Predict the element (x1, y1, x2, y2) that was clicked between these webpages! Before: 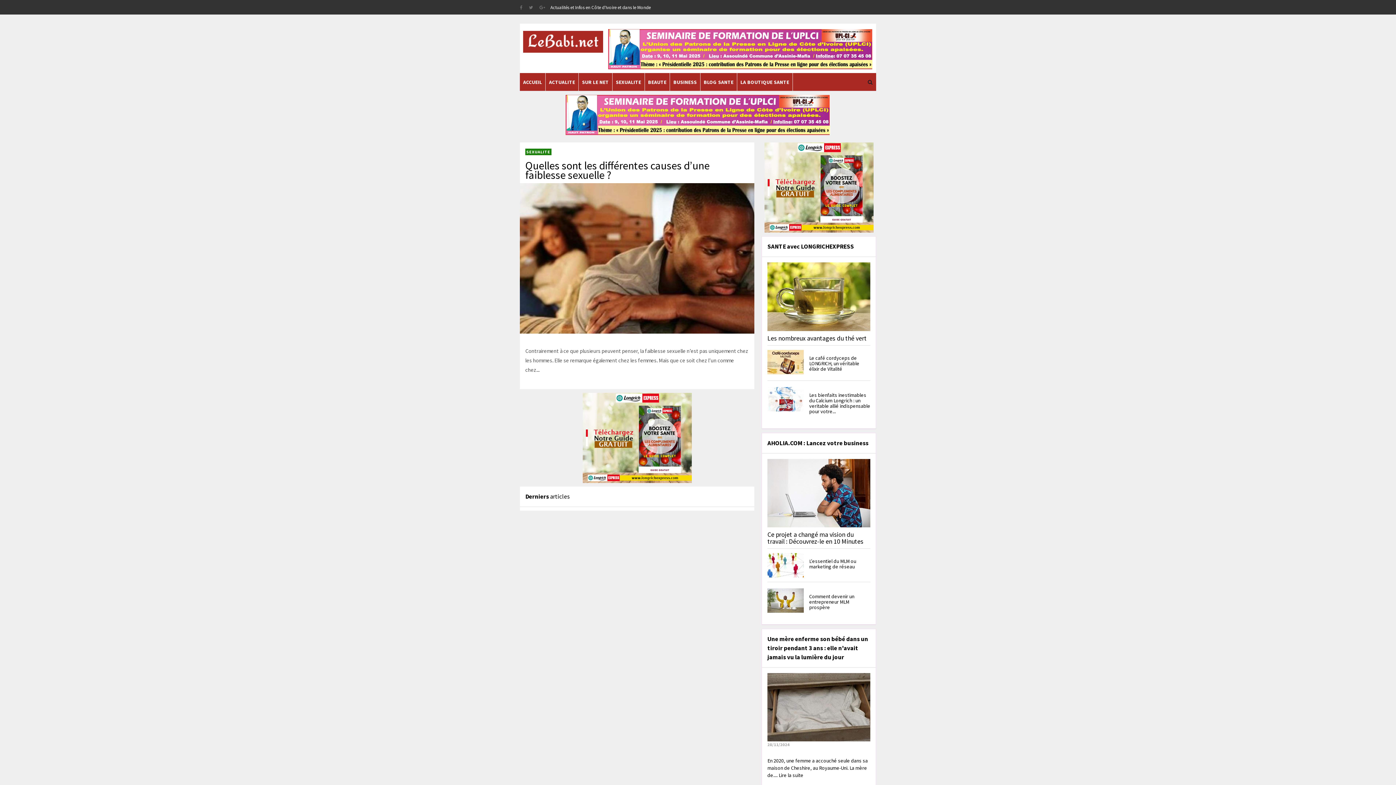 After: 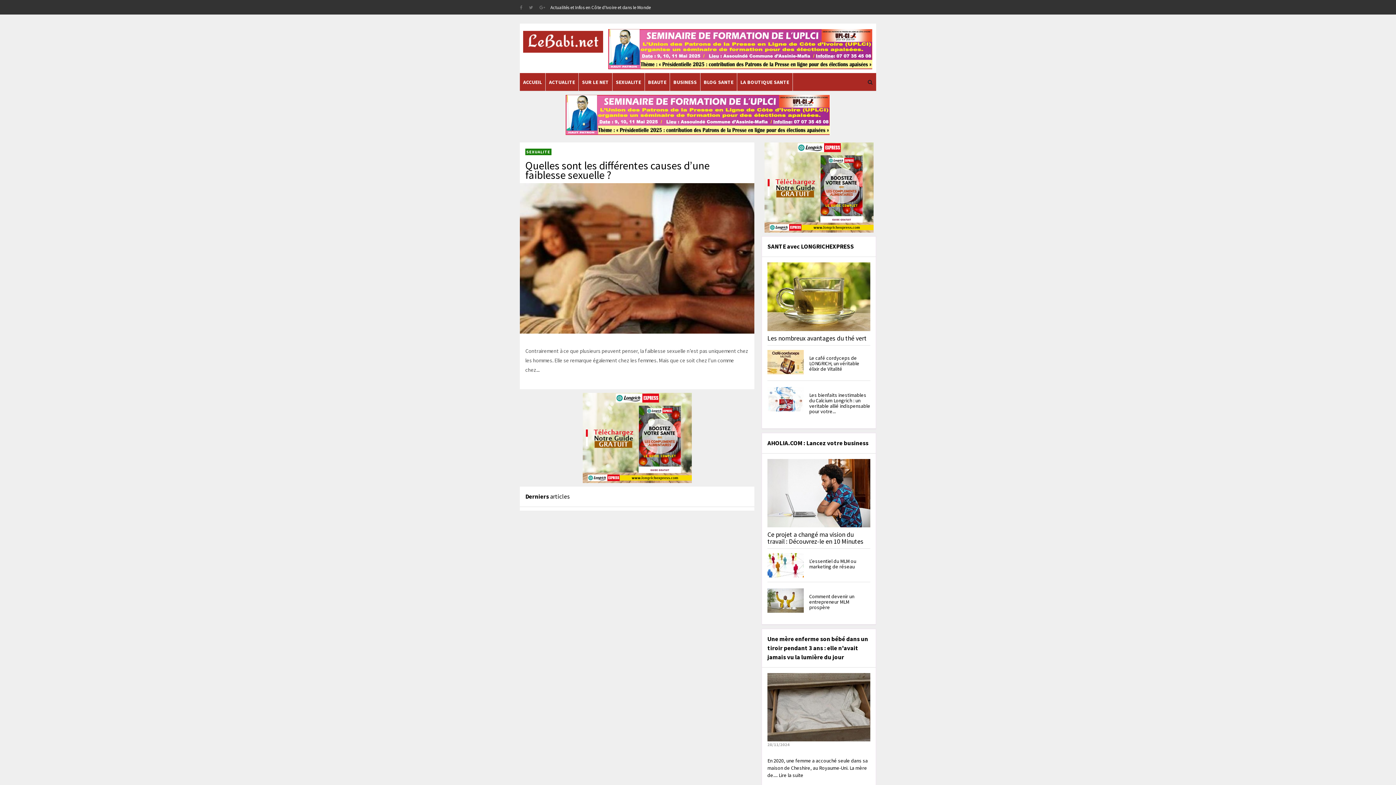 Action: bbox: (608, 29, 881, 69)